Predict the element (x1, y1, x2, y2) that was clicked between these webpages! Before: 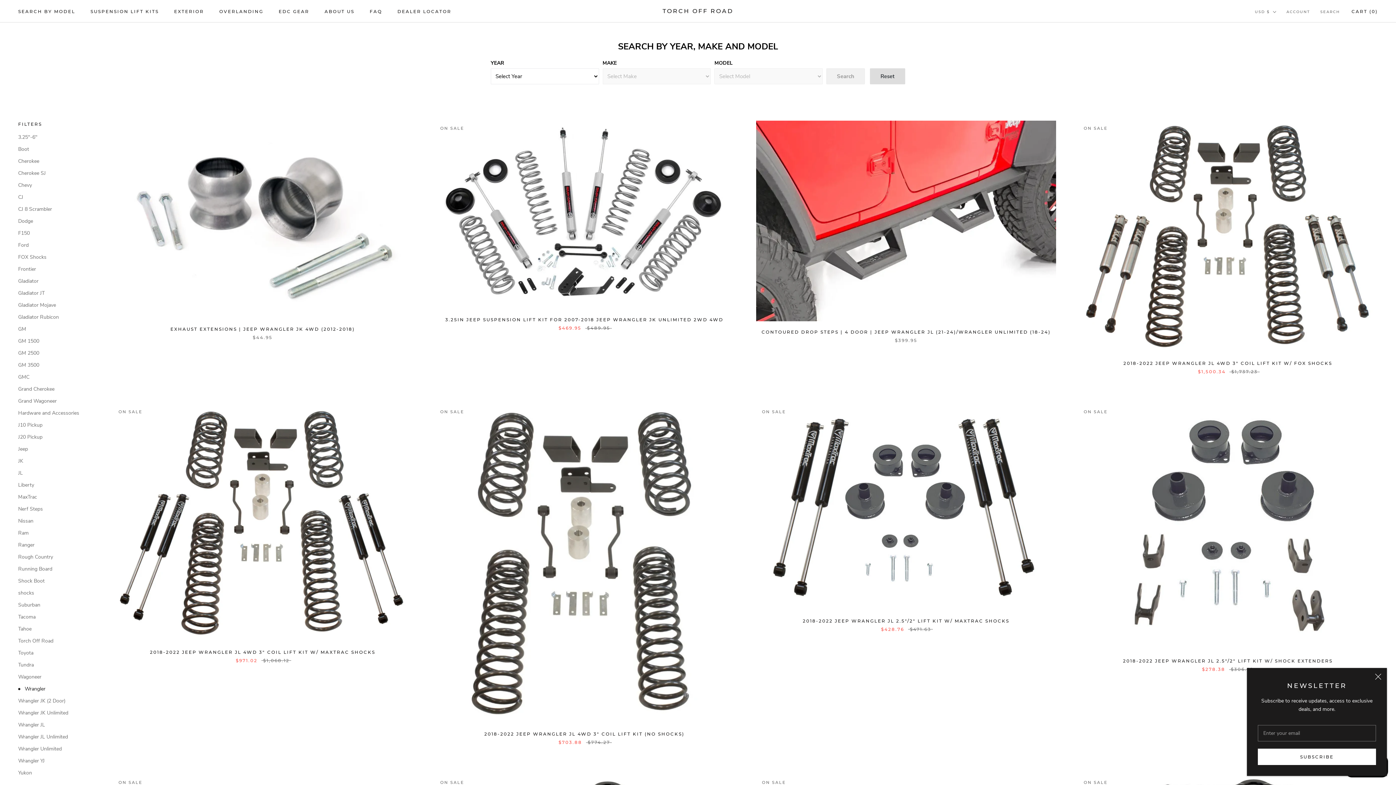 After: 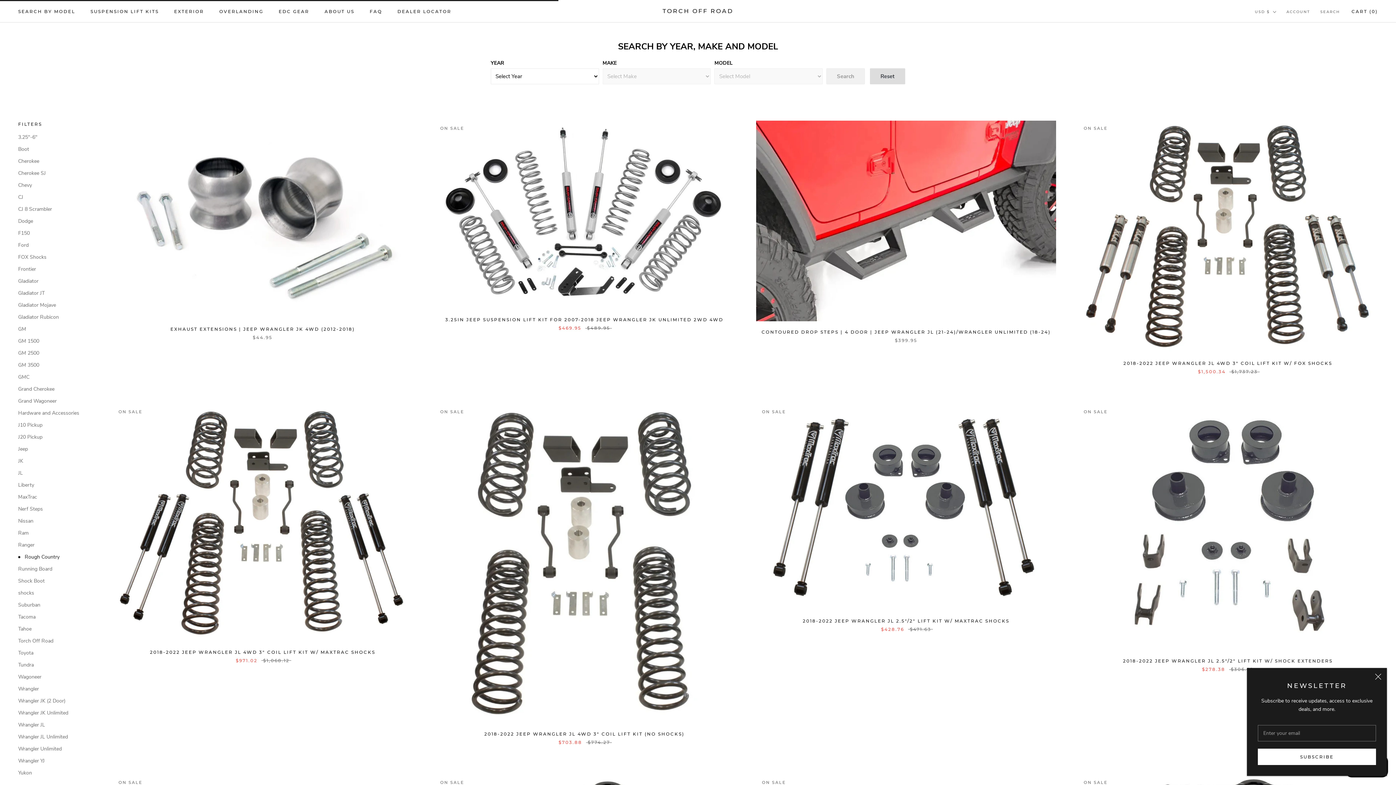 Action: bbox: (18, 553, 90, 561) label: Rough Country